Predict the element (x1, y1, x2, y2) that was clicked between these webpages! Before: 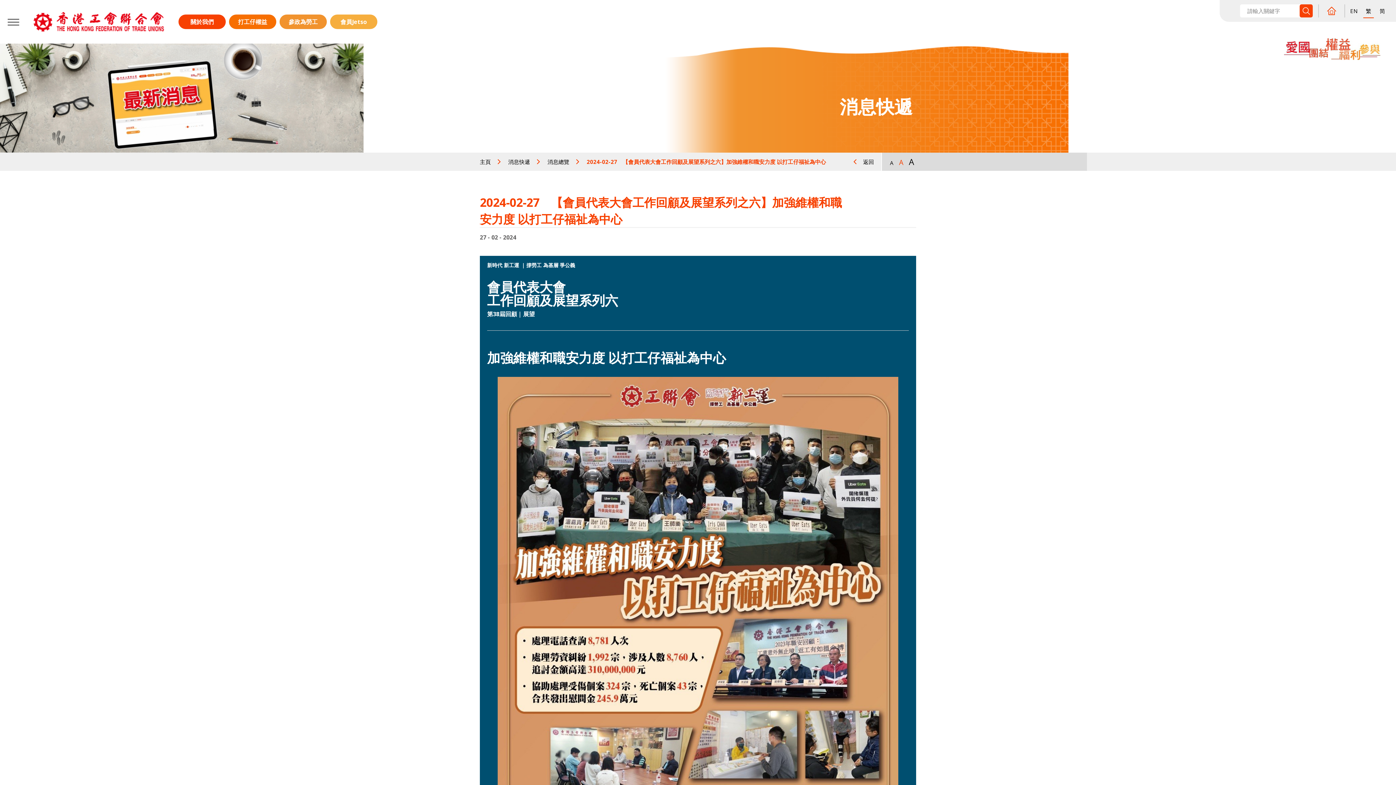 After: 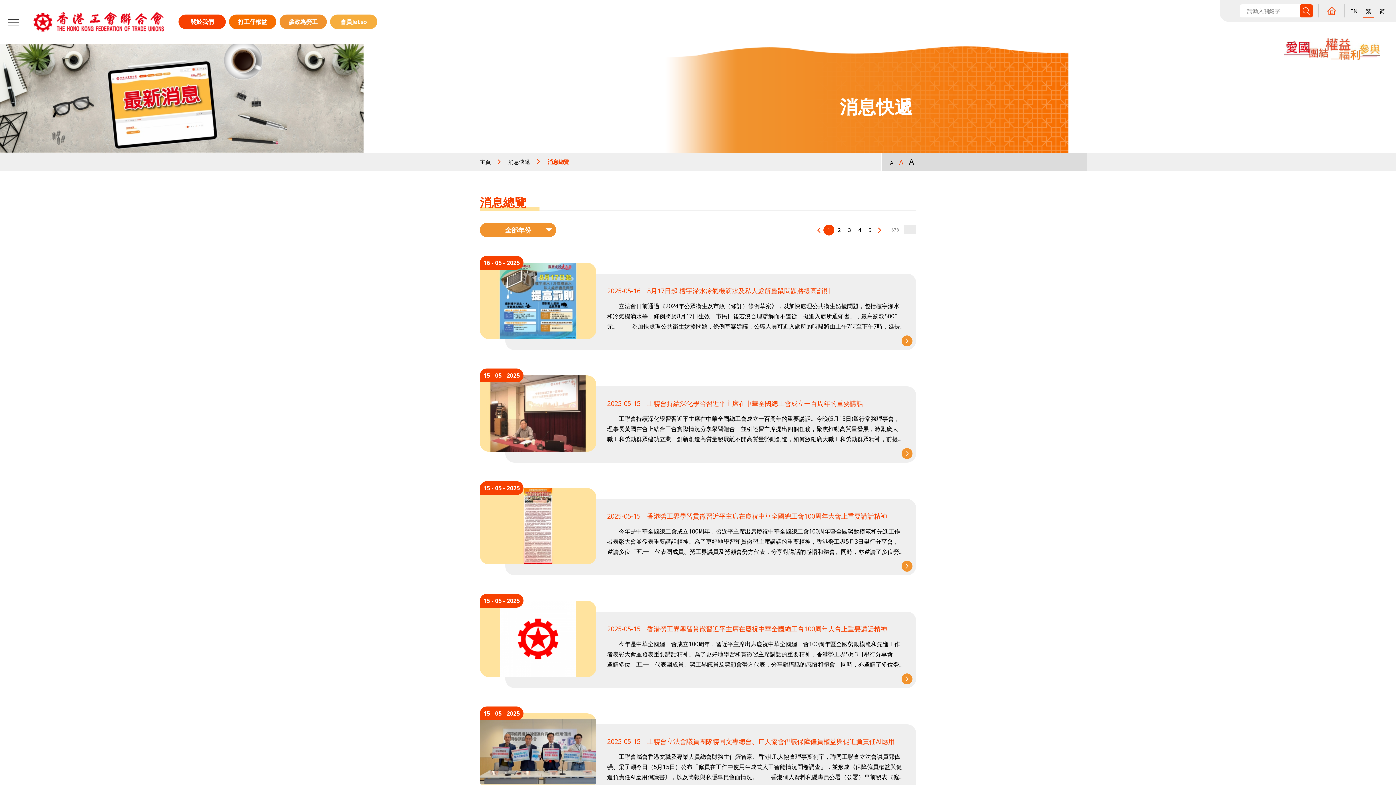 Action: bbox: (848, 158, 874, 164) label: 返回